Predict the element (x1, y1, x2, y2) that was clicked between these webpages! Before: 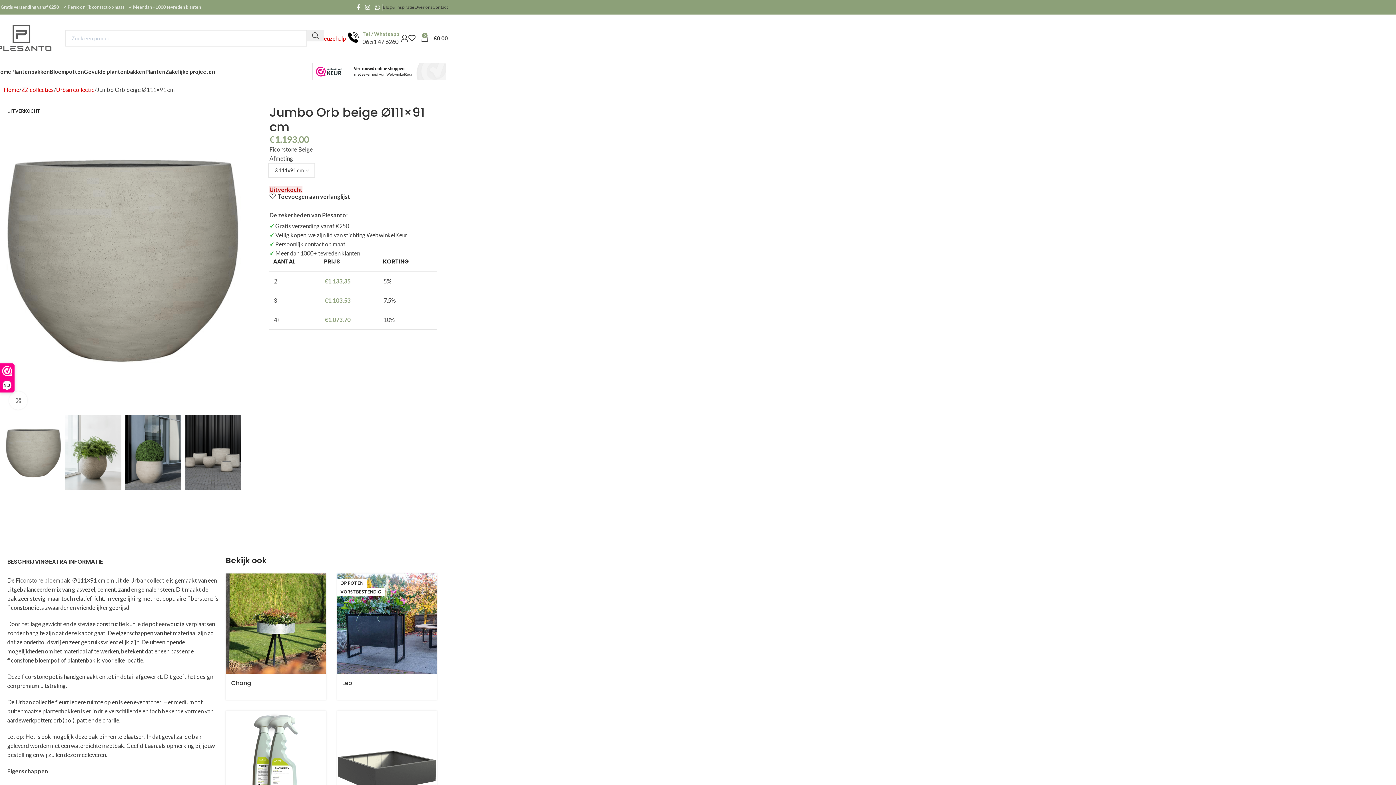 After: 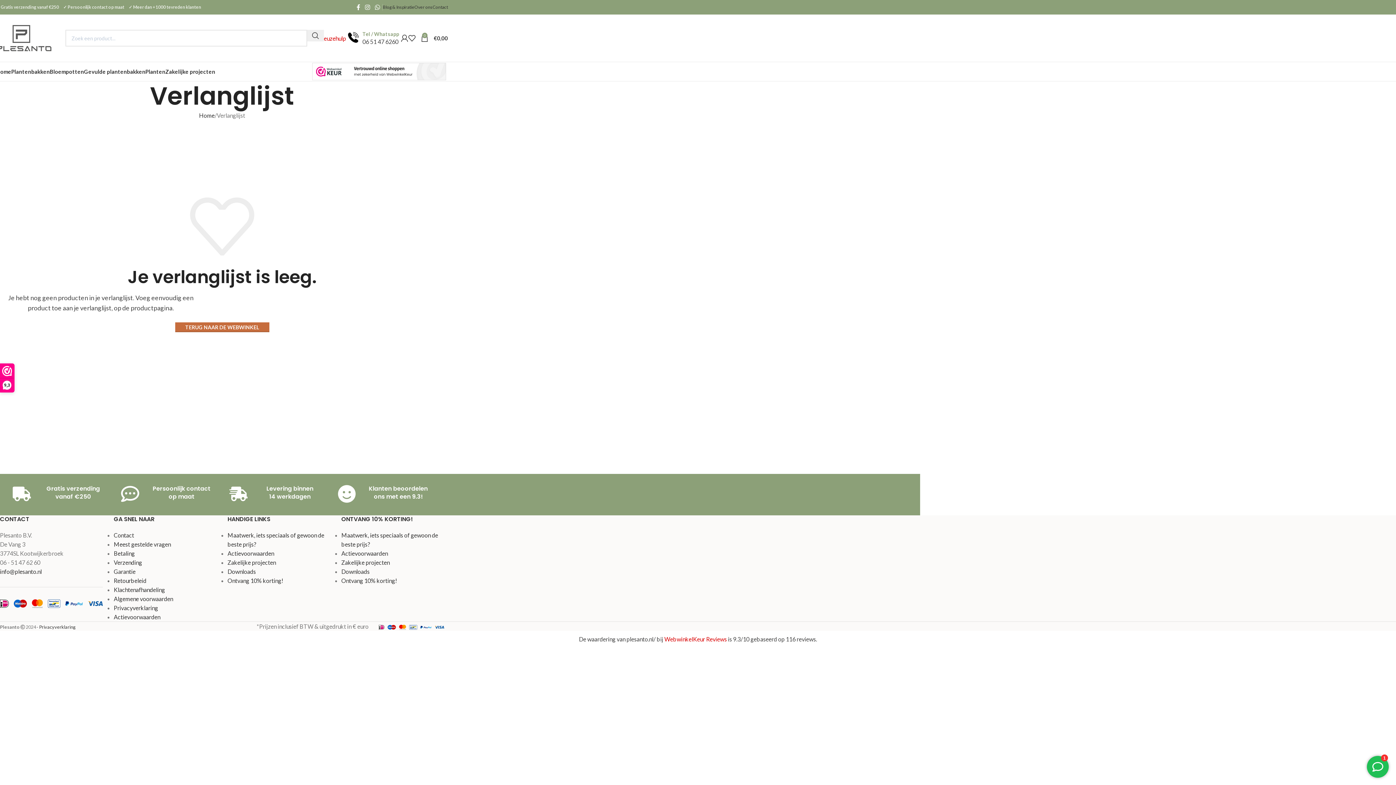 Action: bbox: (408, 30, 421, 45) label: 0